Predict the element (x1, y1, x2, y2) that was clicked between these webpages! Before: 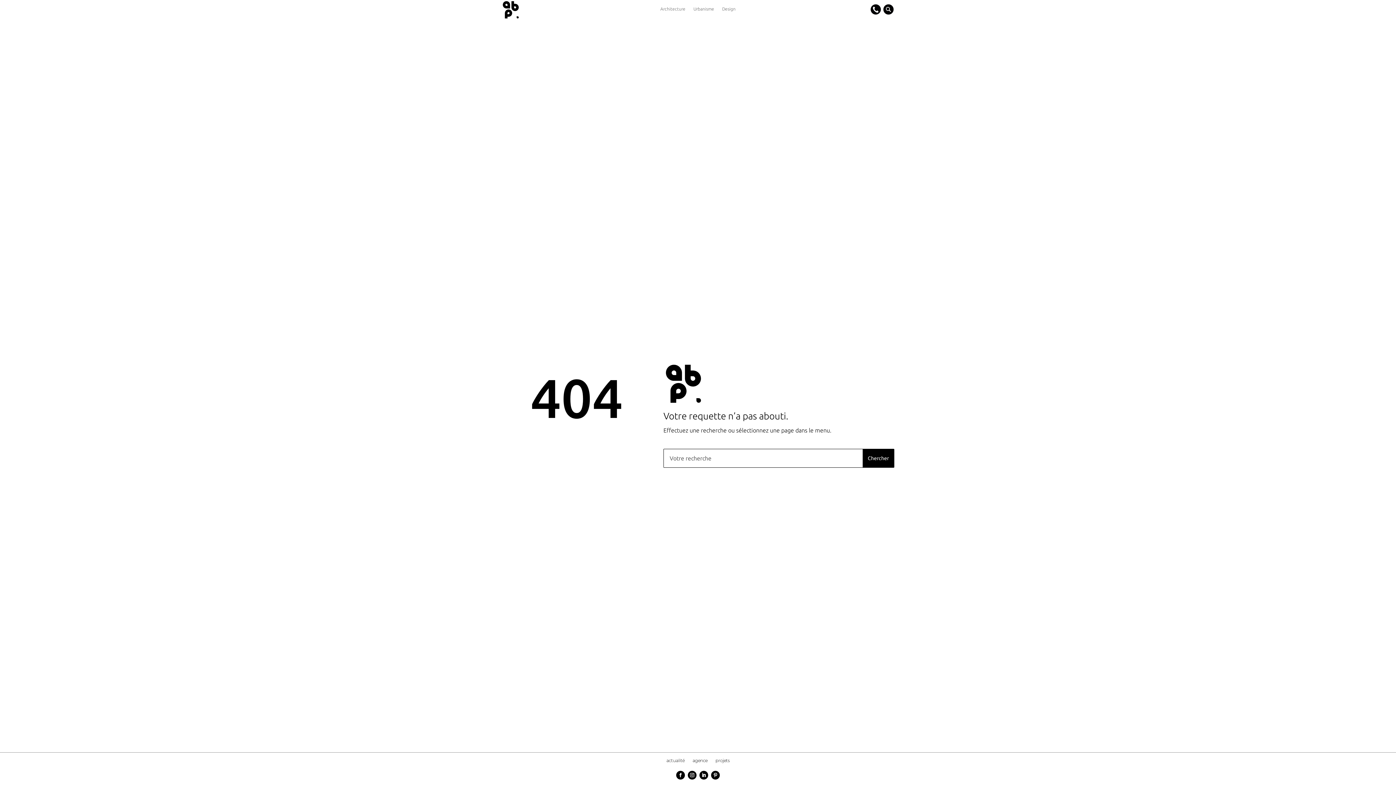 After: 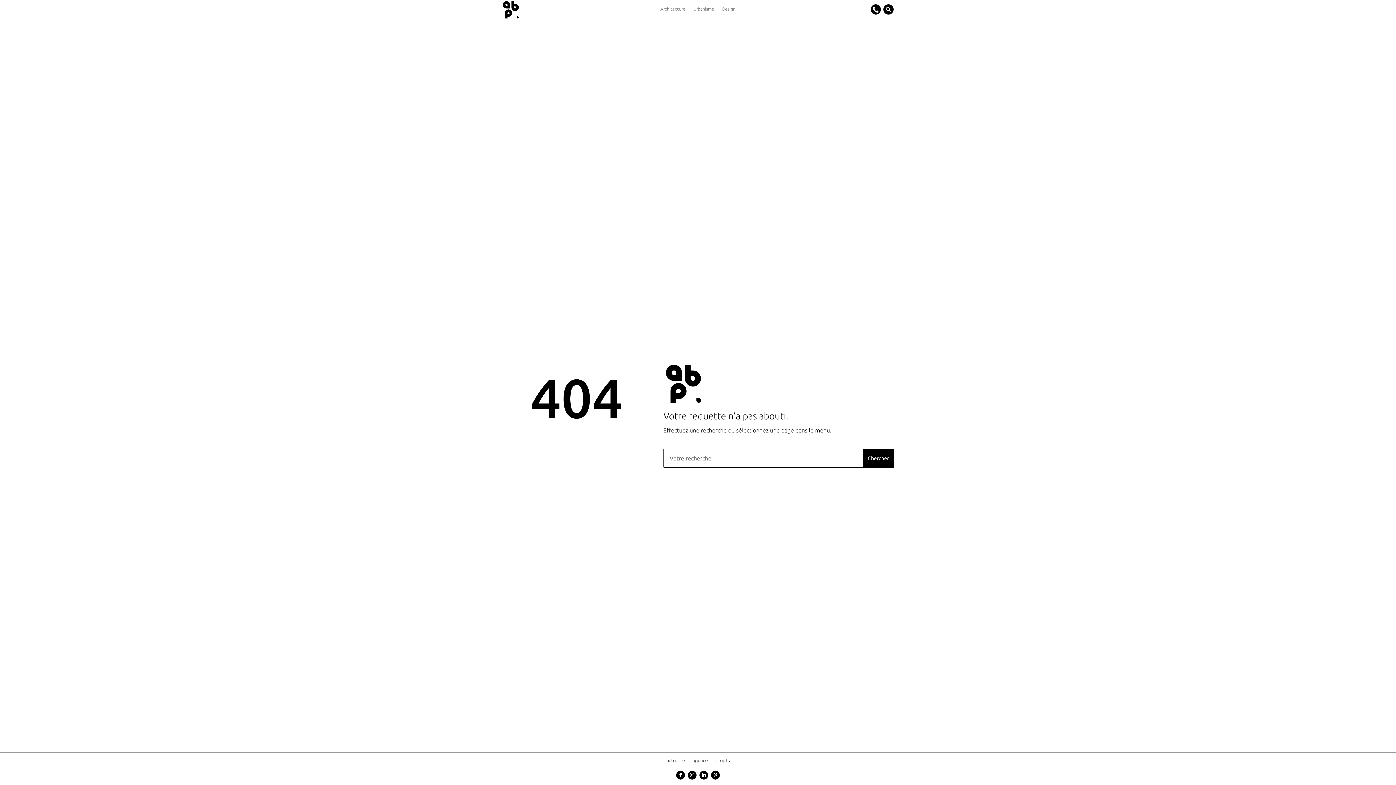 Action: bbox: (699, 771, 708, 780)